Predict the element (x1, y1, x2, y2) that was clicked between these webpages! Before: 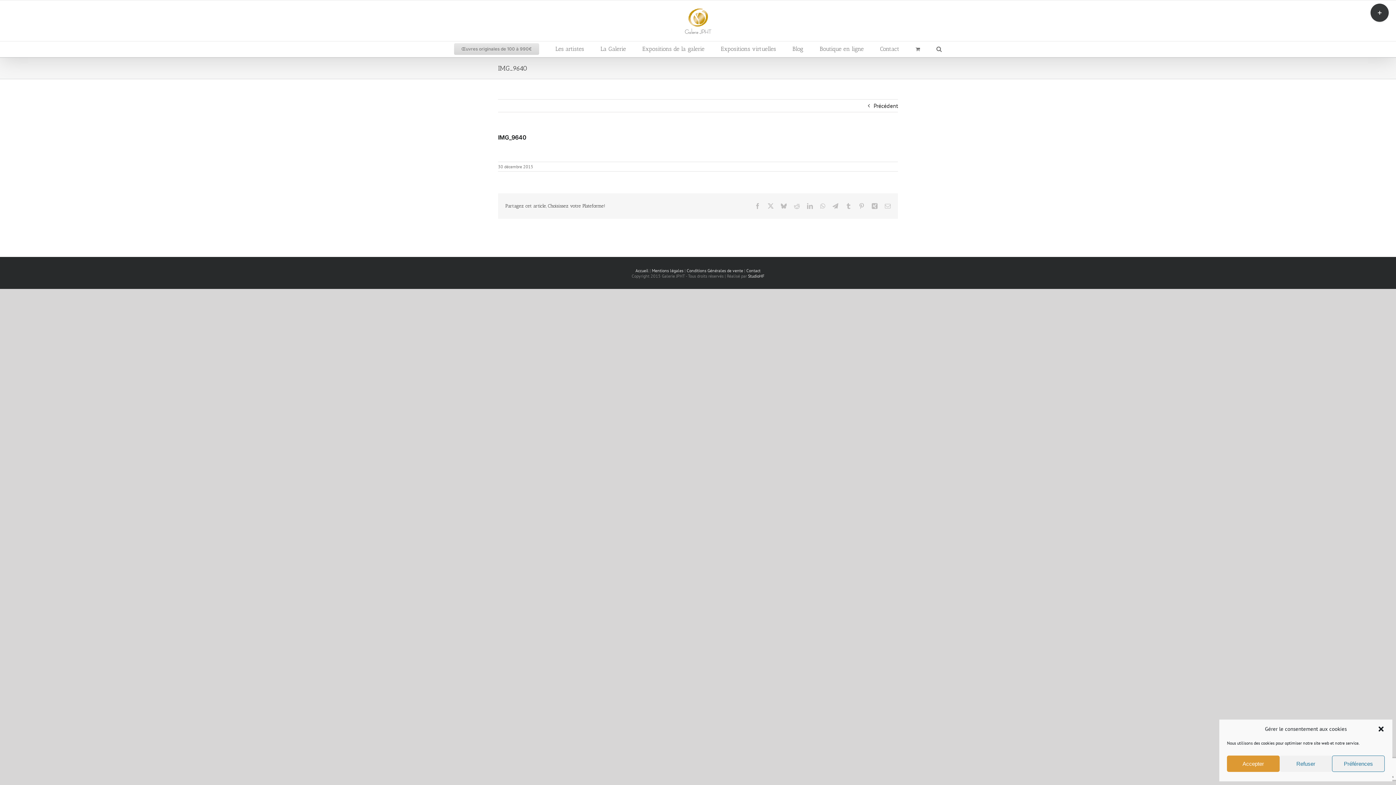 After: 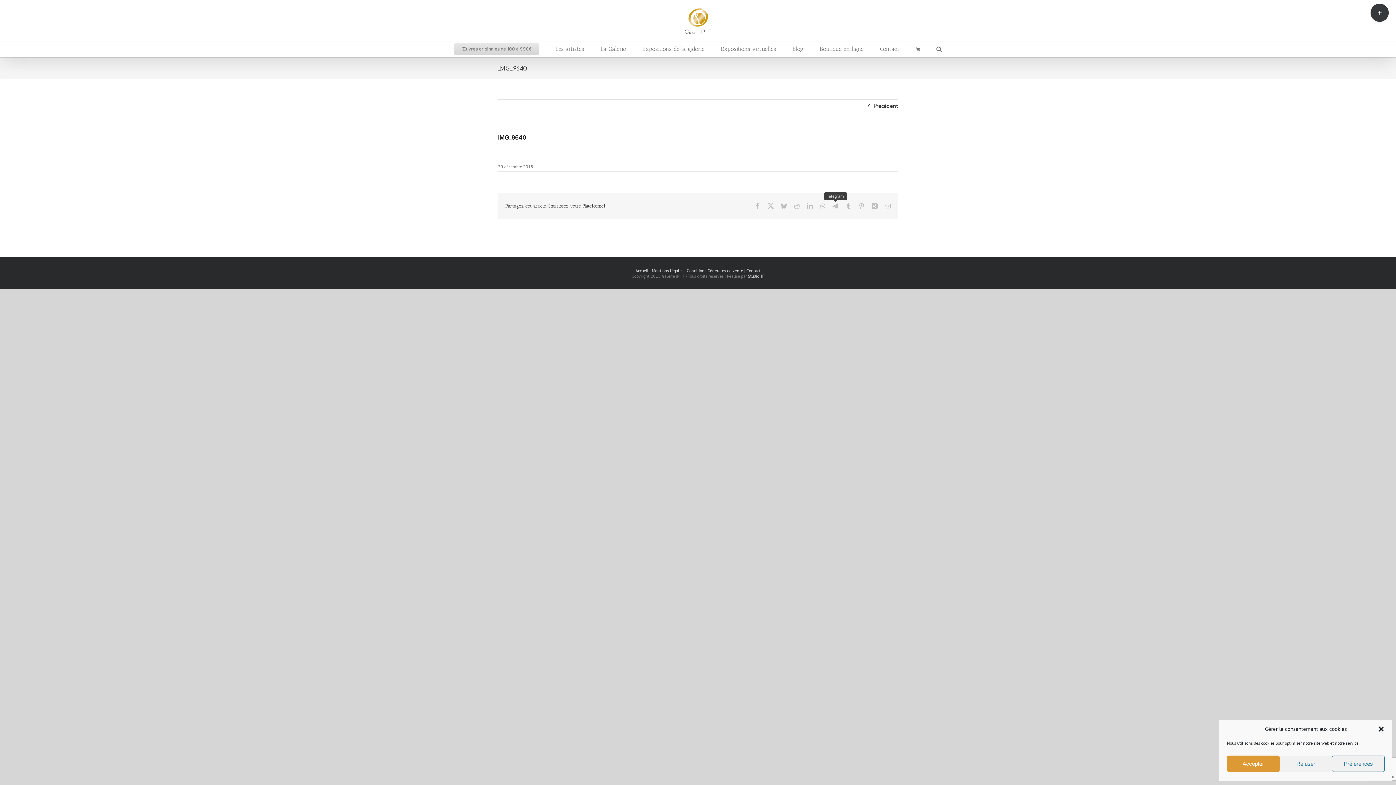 Action: label: Telegram bbox: (832, 203, 838, 209)